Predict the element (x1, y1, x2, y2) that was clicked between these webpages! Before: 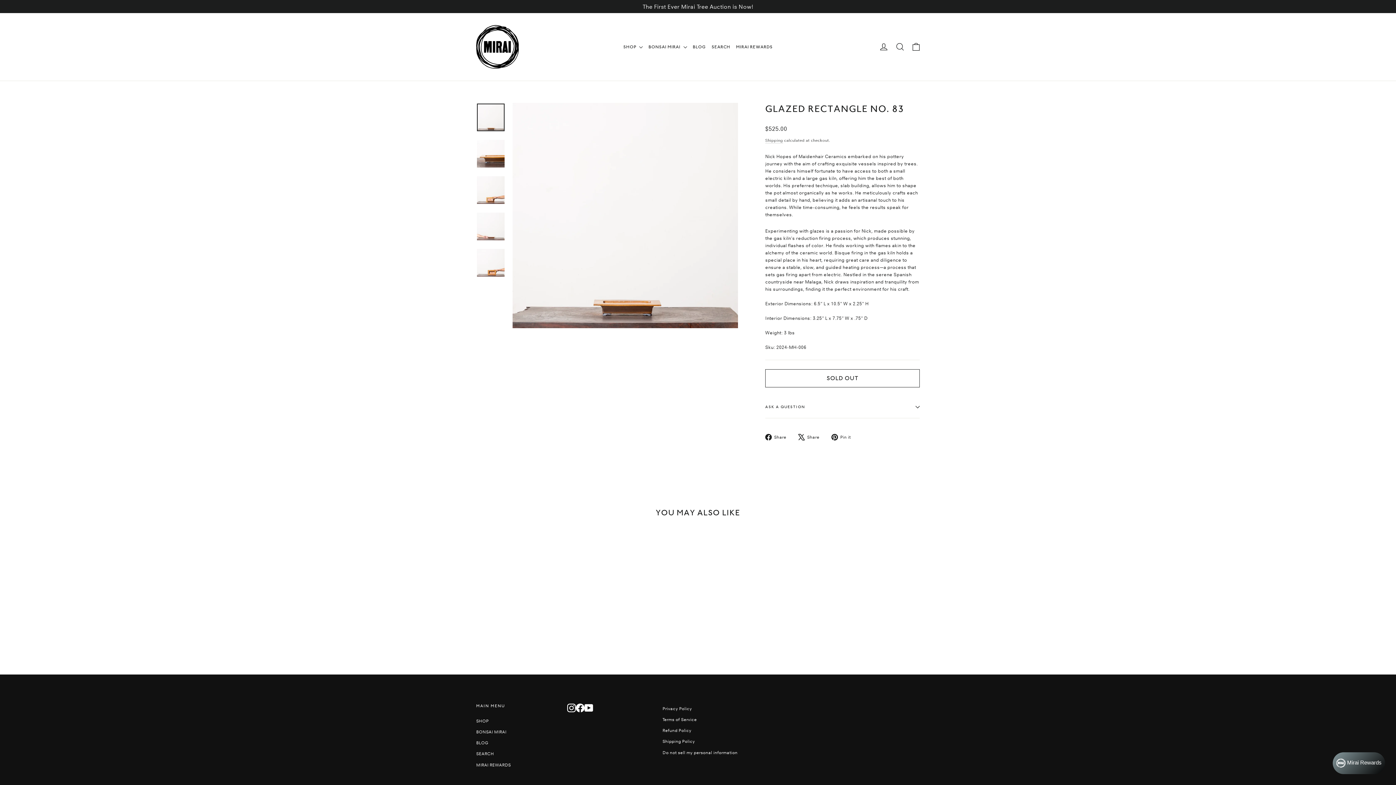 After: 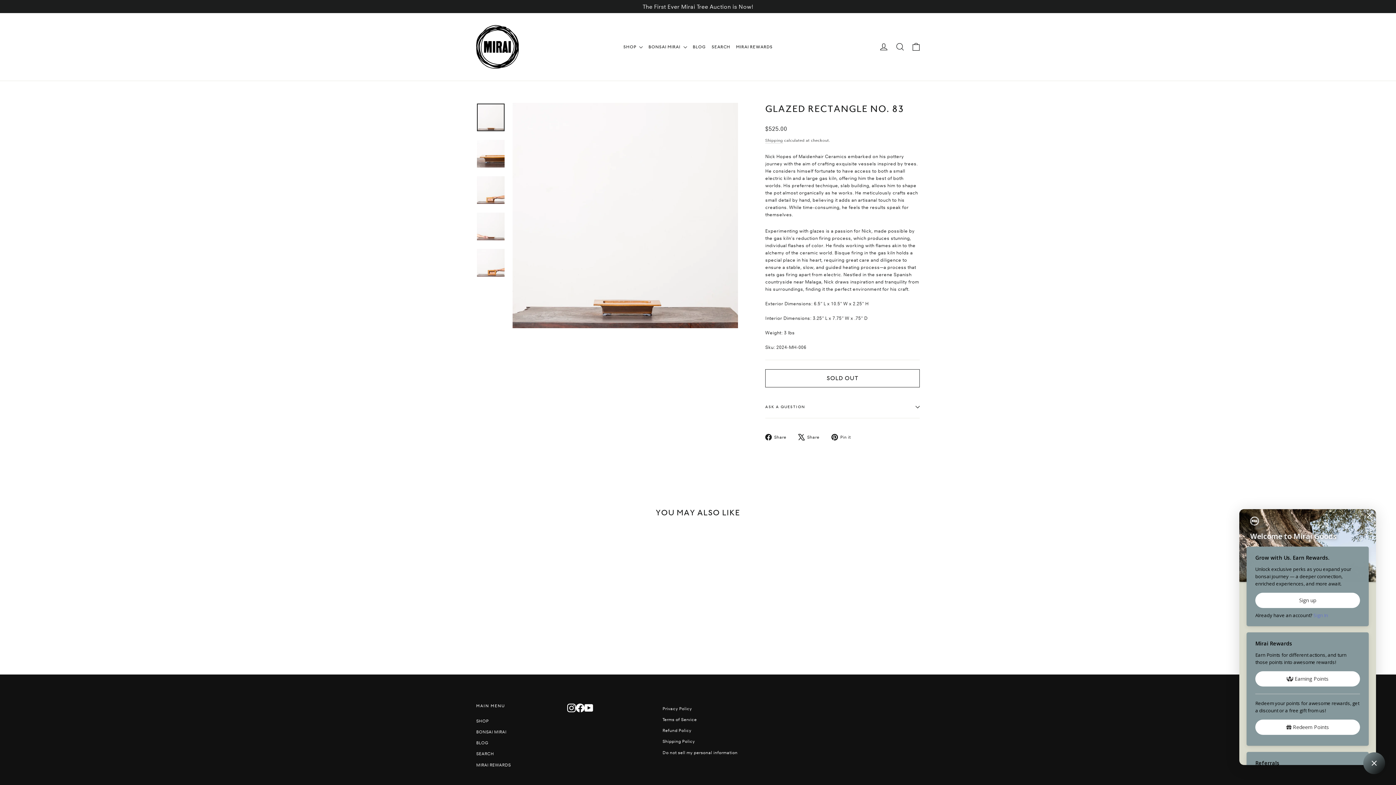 Action: label: Rewards bbox: (1333, 752, 1385, 774)